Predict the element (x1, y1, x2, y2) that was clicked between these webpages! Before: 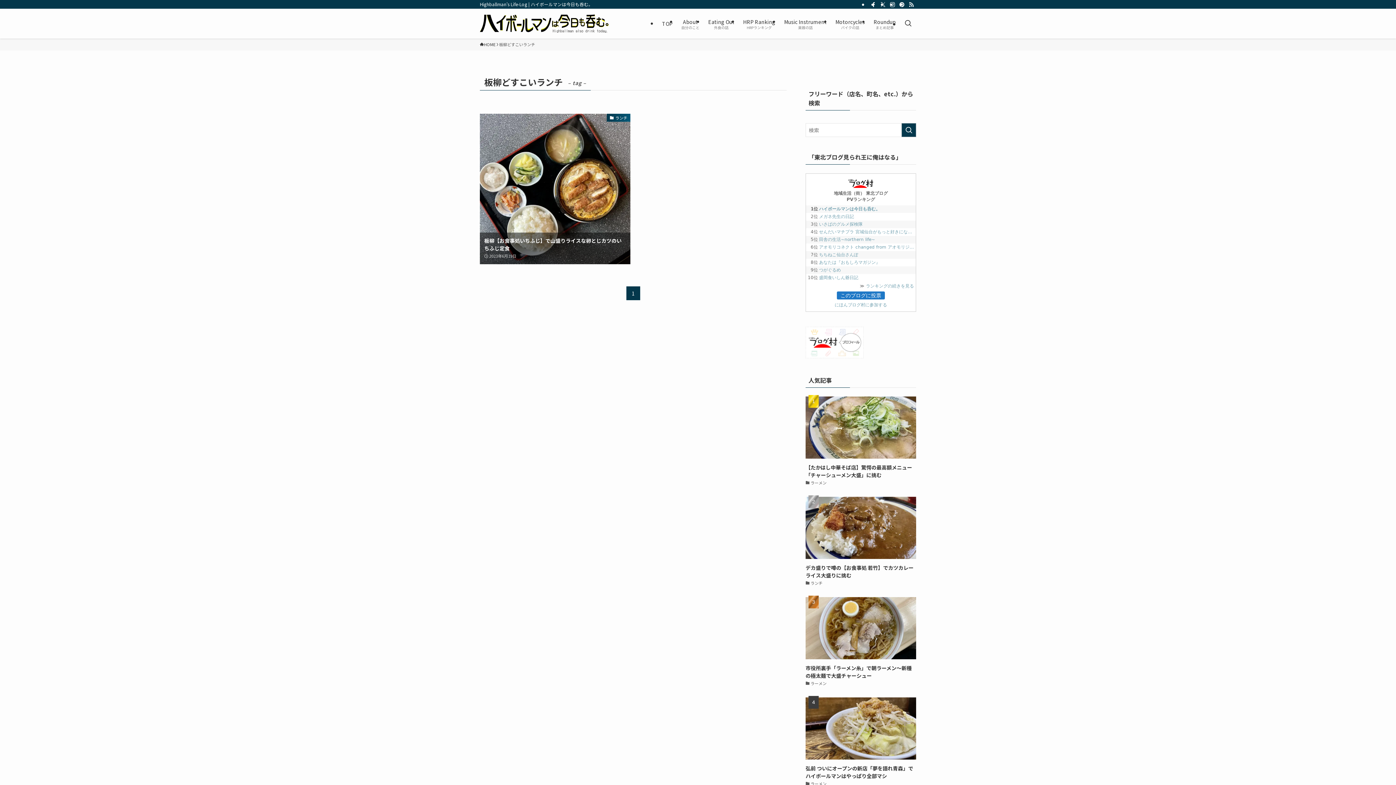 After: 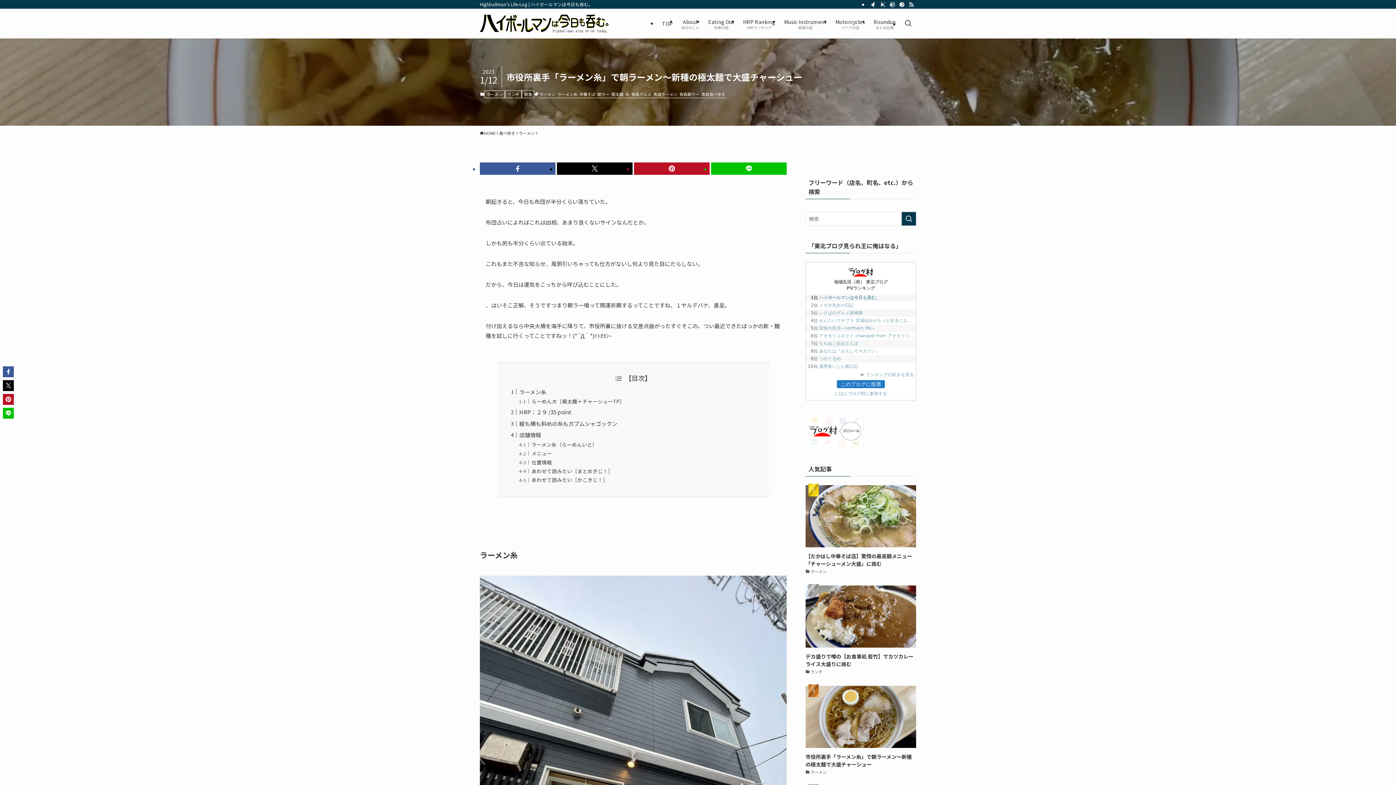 Action: label: 市役所裏手「ラーメン糸」で朝ラーメン〜新種の極太麺で大盛チャーシュー
ラーメン bbox: (805, 597, 916, 687)